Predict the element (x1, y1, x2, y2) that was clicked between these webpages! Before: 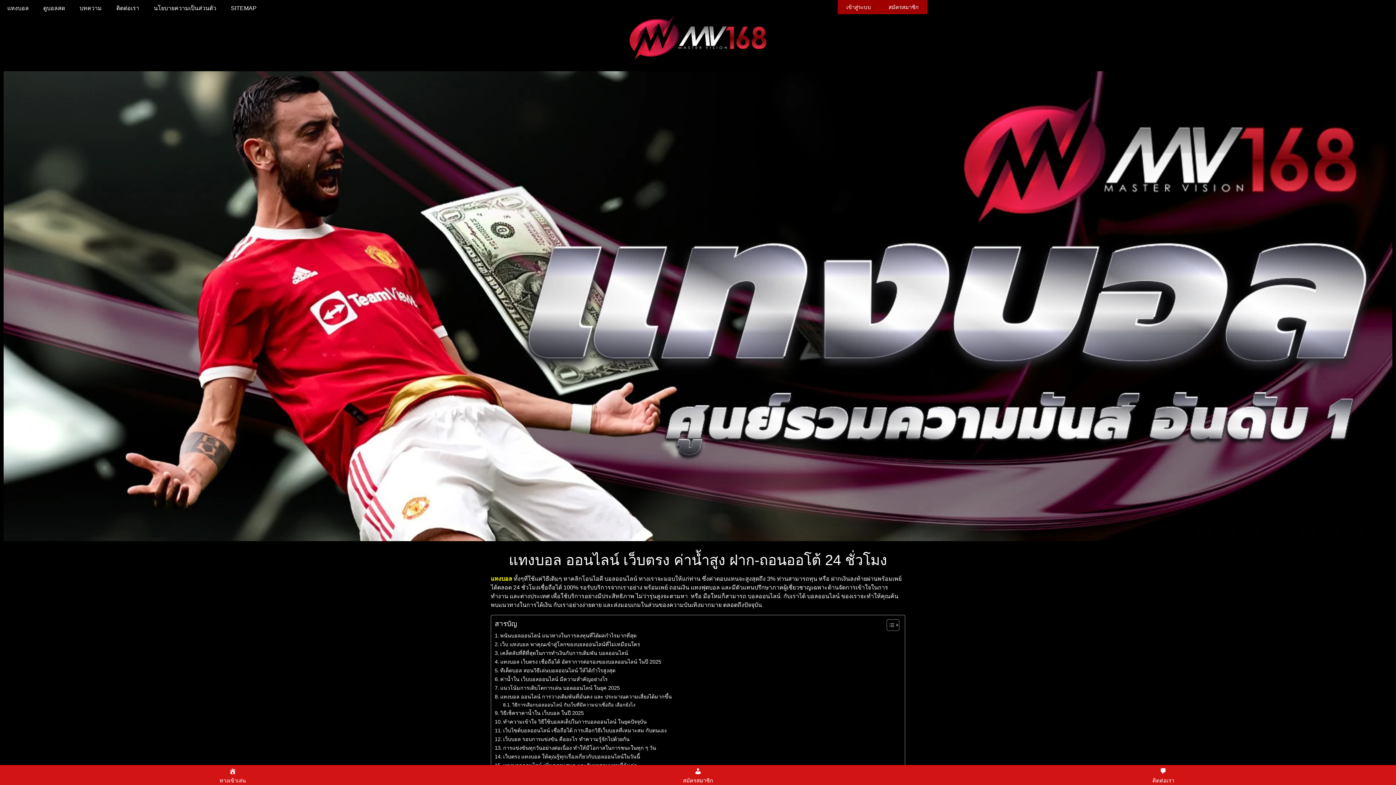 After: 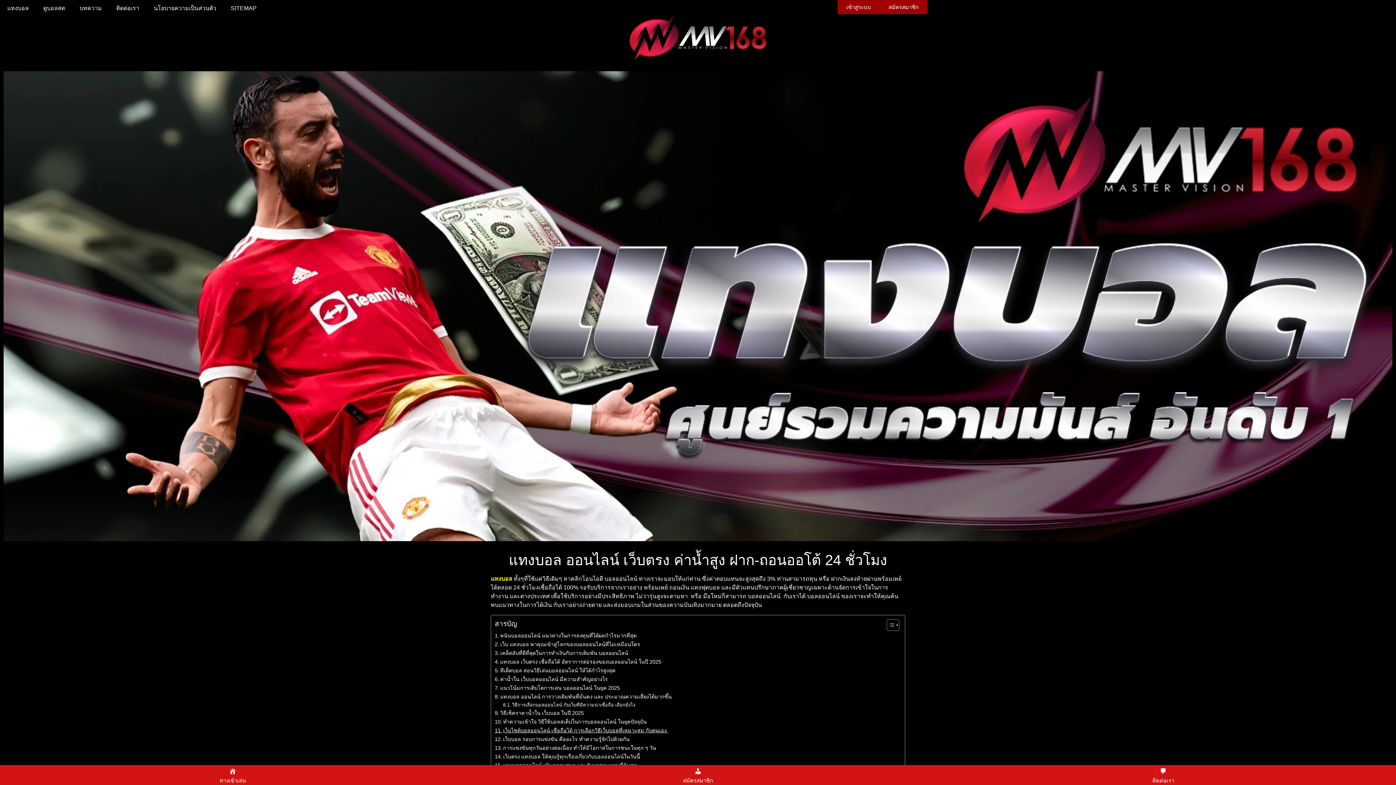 Action: label: เว็บไซต์บอลออนไลน์ เชื่อถือได้ การเลือกวิธีเว็บบอลที่เหมาะสม กับตนเอง  bbox: (494, 726, 668, 735)